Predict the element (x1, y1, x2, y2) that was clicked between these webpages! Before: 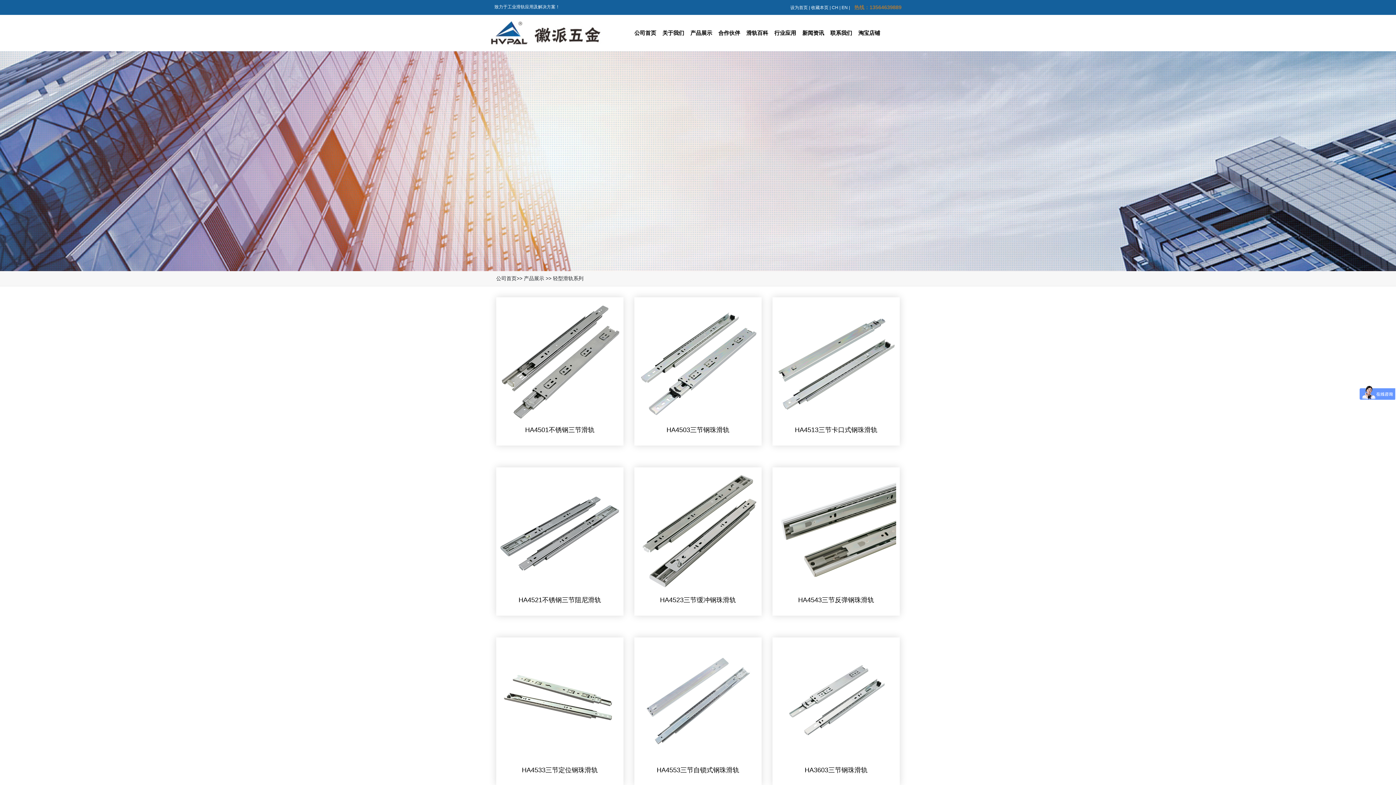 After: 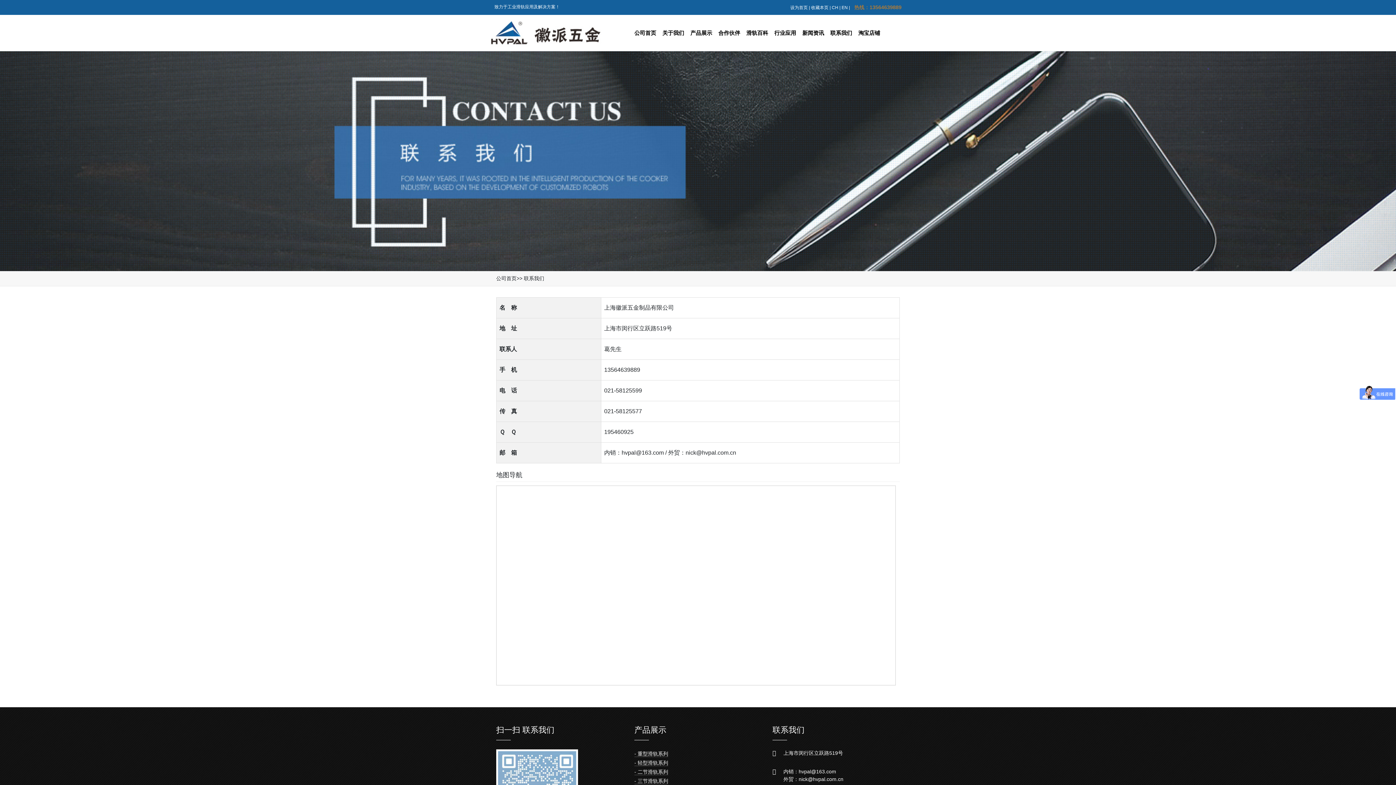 Action: bbox: (830, 14, 858, 51) label: 联系我们